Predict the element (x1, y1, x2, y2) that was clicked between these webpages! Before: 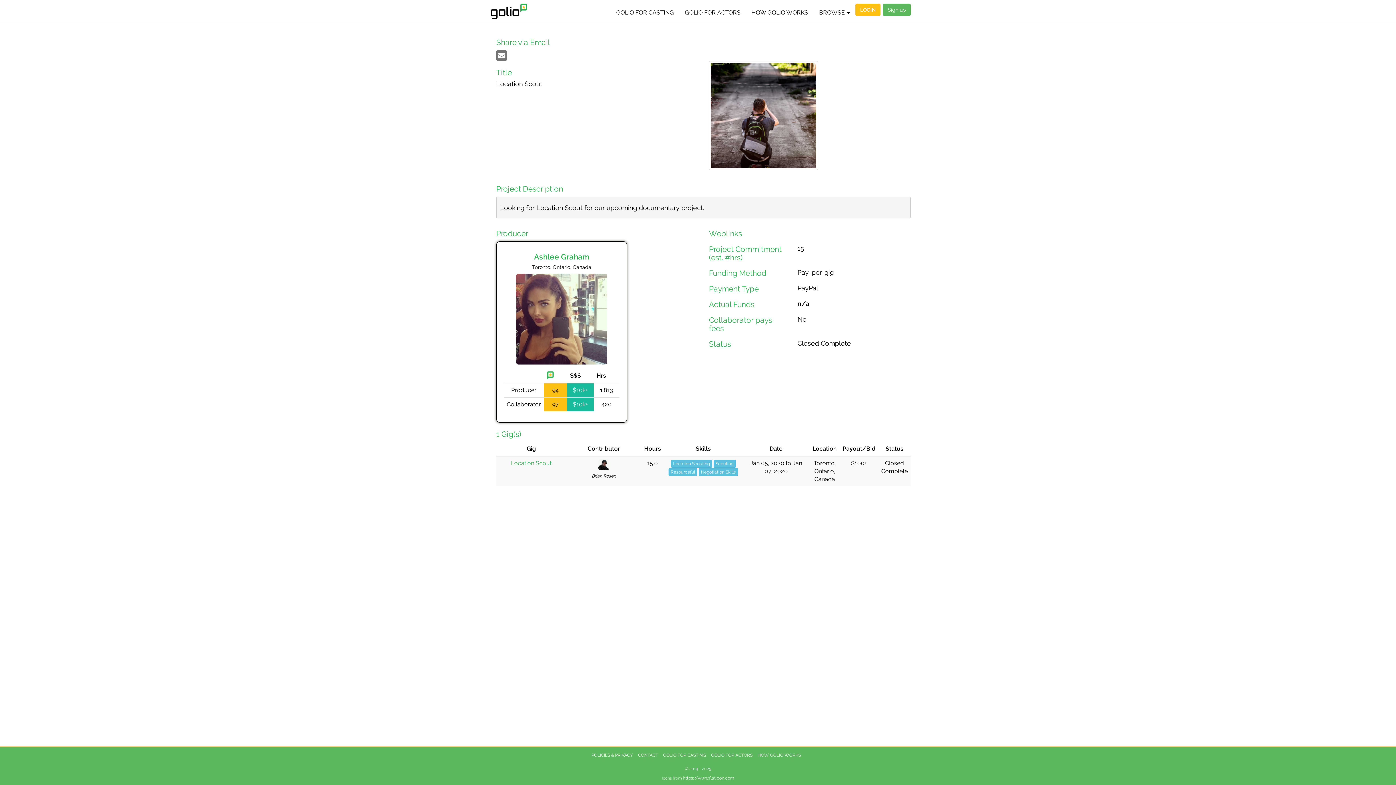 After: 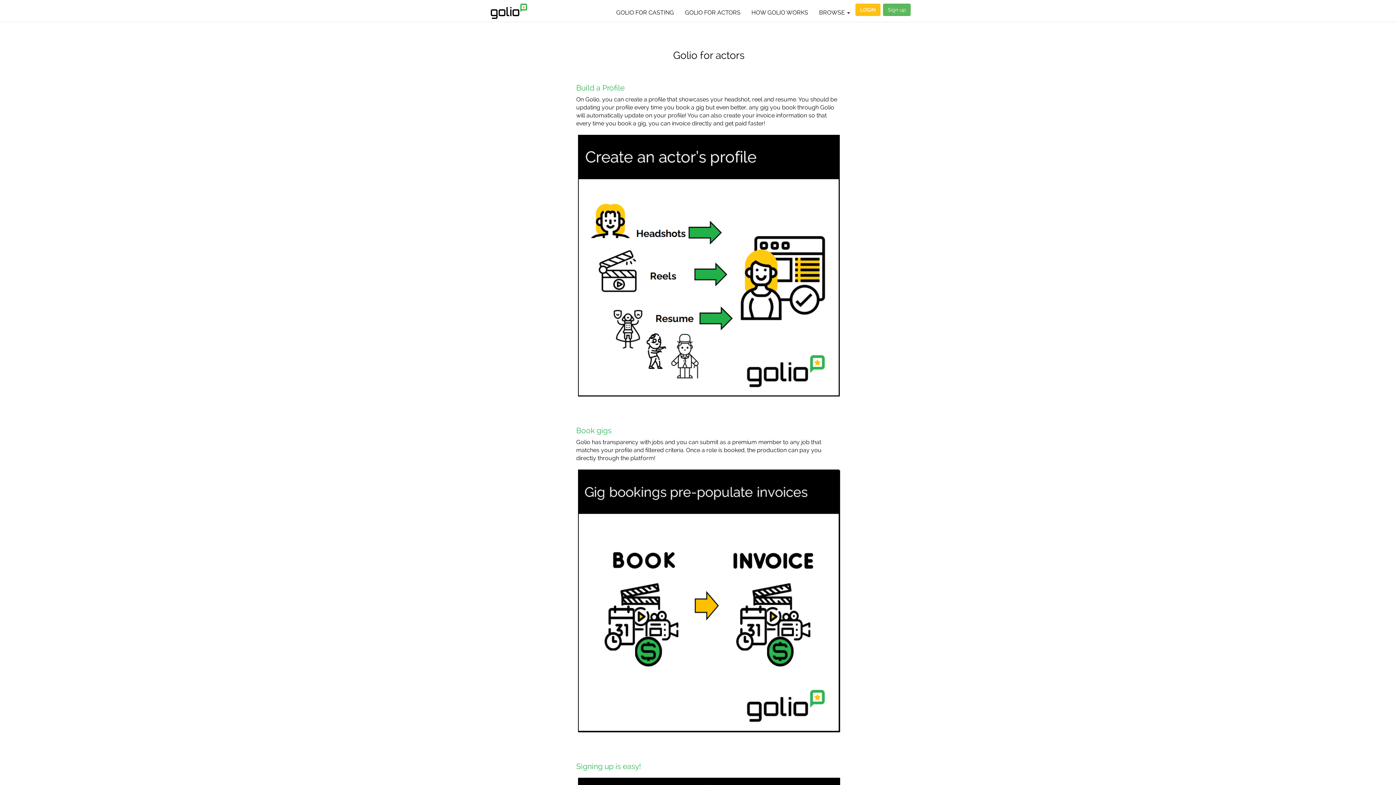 Action: label: GOLIO FOR ACTORS bbox: (711, 753, 752, 758)